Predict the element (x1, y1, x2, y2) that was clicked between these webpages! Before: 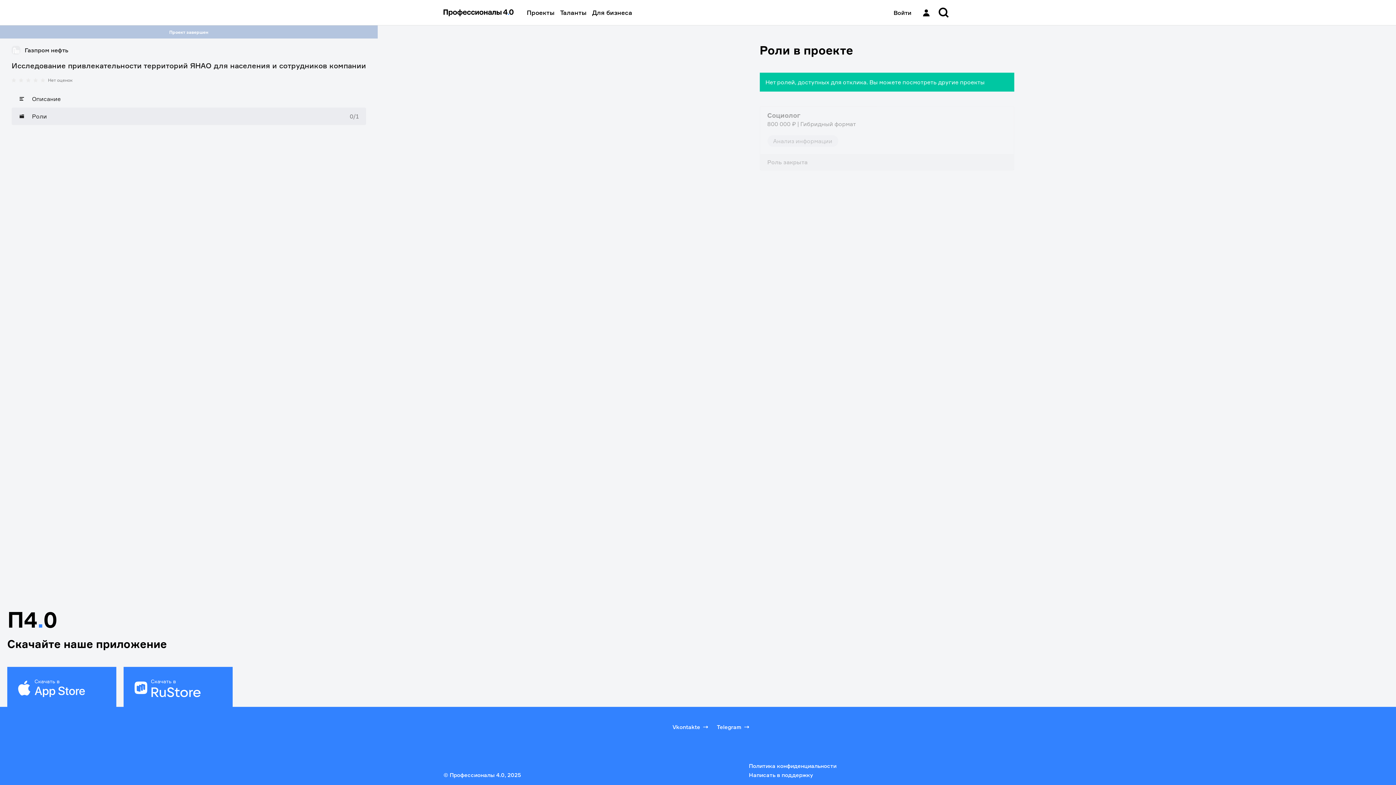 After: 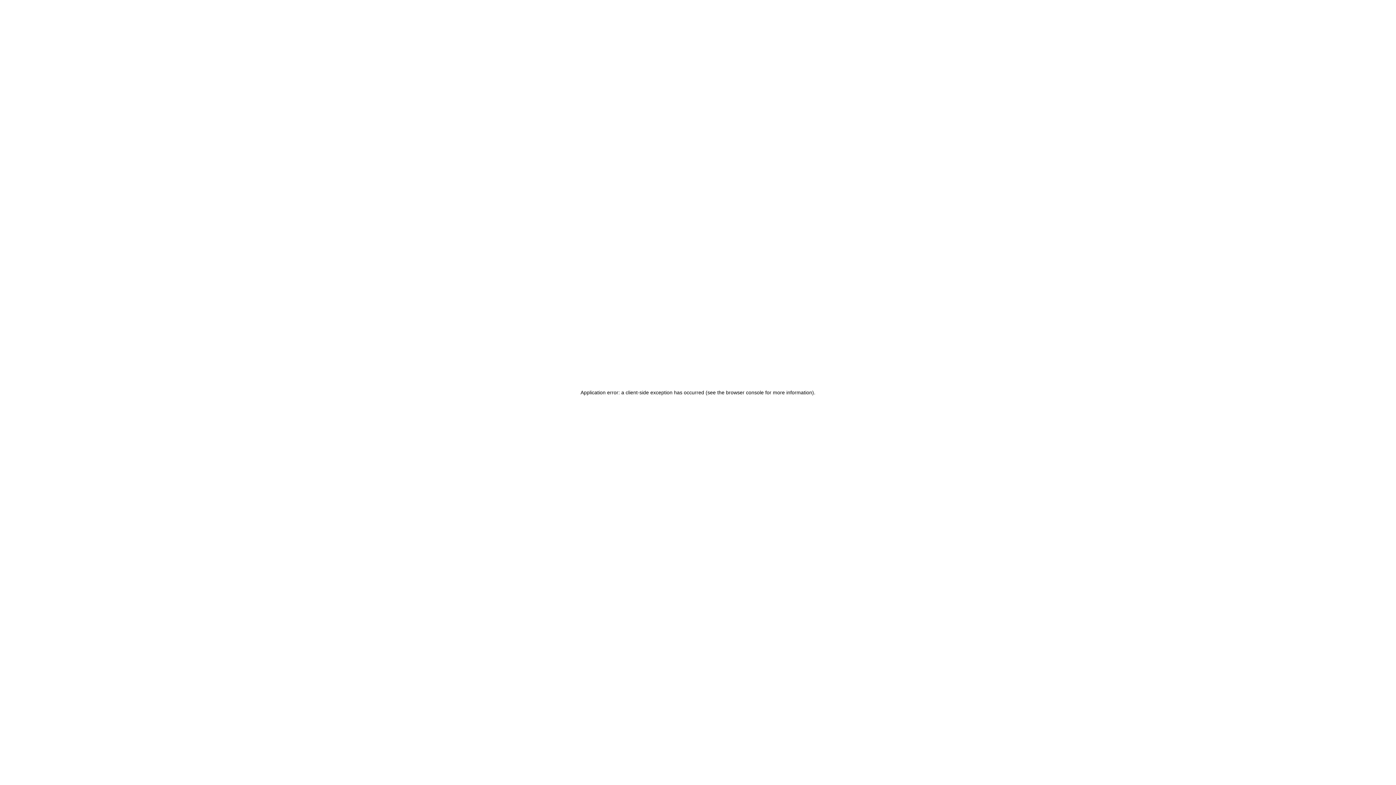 Action: label: Описание bbox: (11, 90, 366, 107)